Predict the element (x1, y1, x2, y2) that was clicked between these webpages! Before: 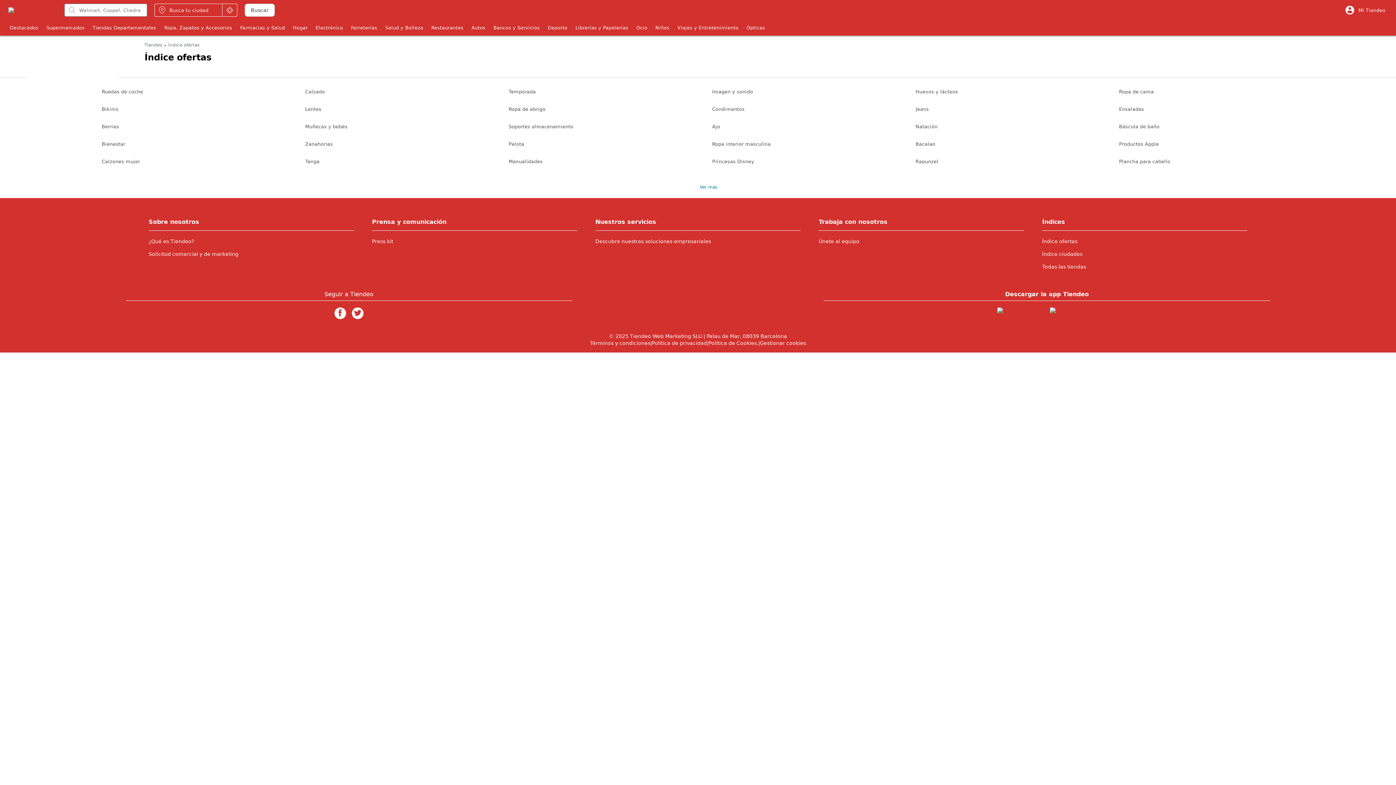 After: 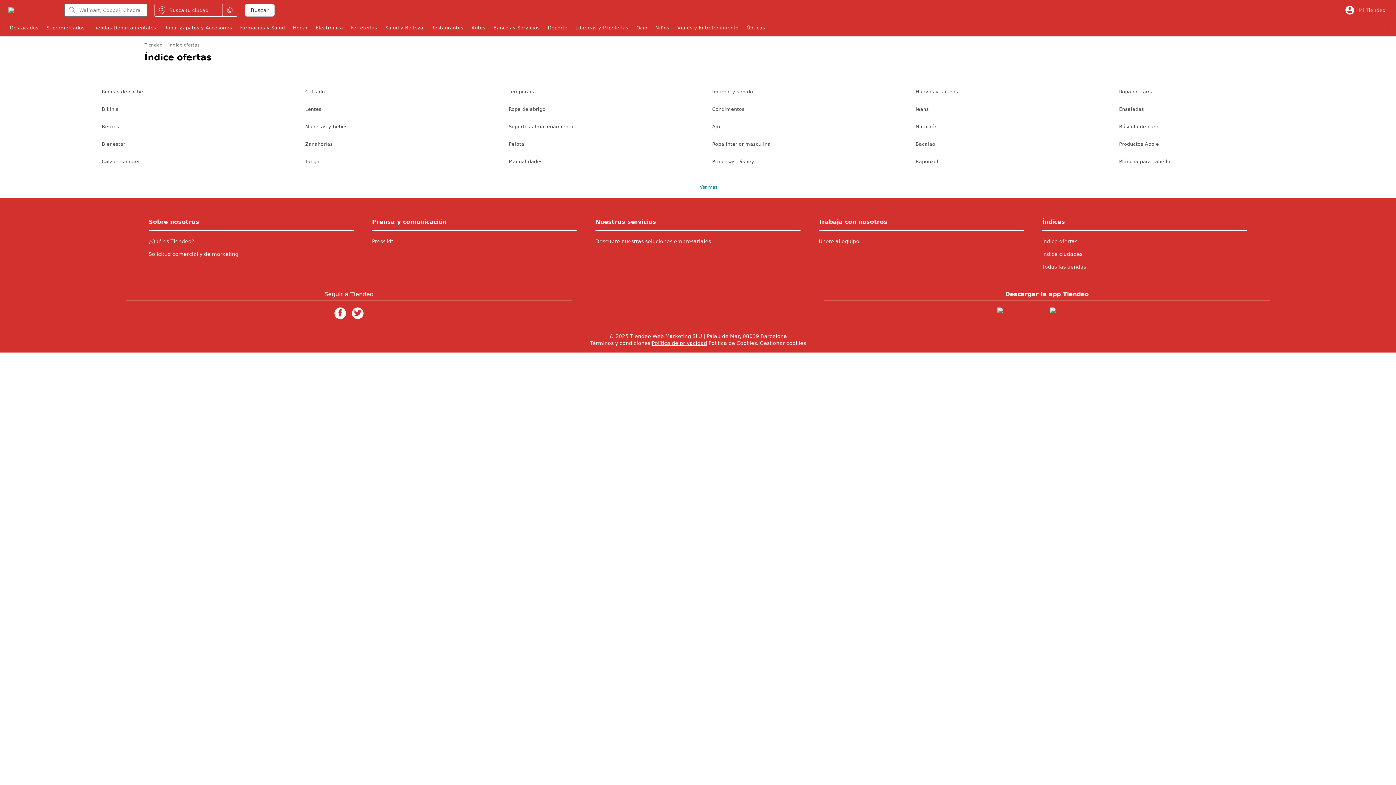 Action: label: Política de privacidad bbox: (652, 339, 707, 346)